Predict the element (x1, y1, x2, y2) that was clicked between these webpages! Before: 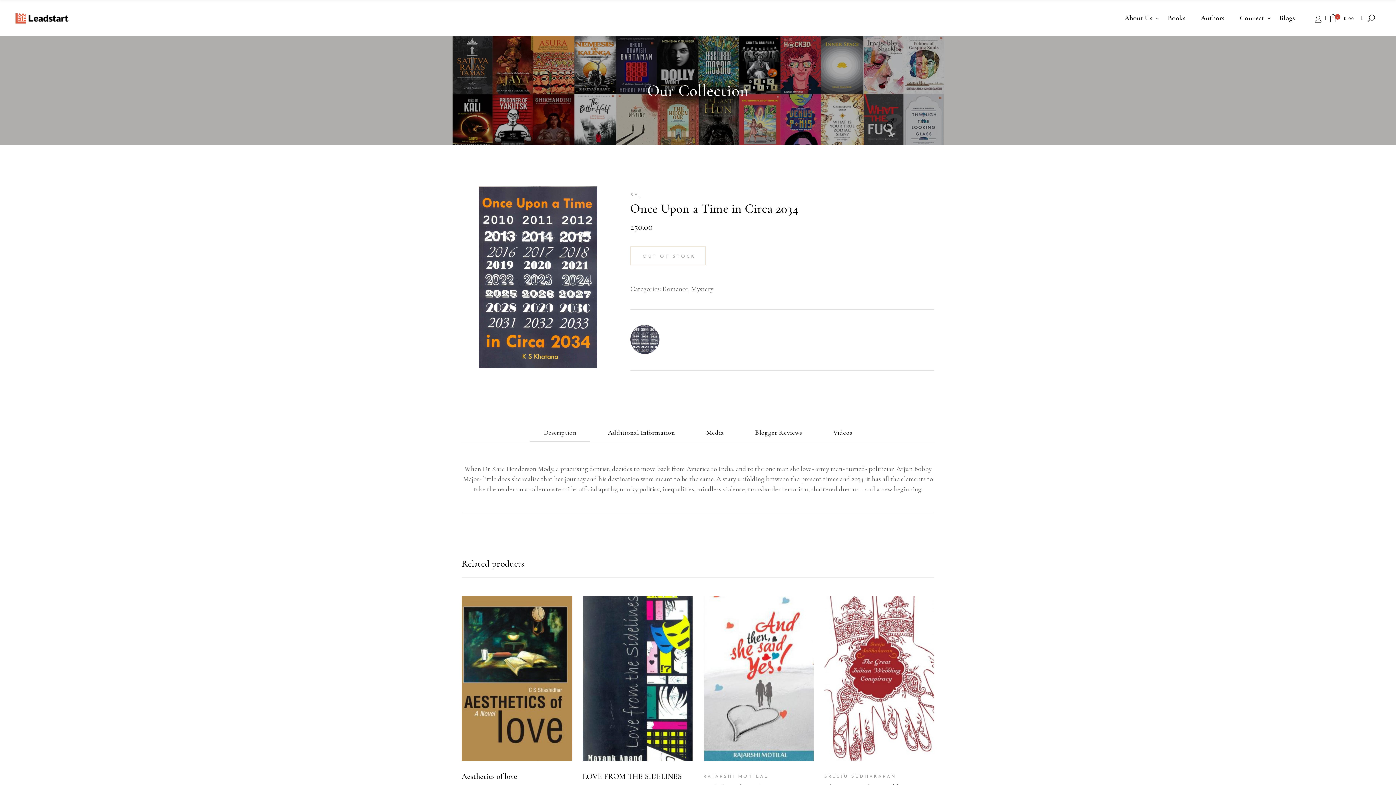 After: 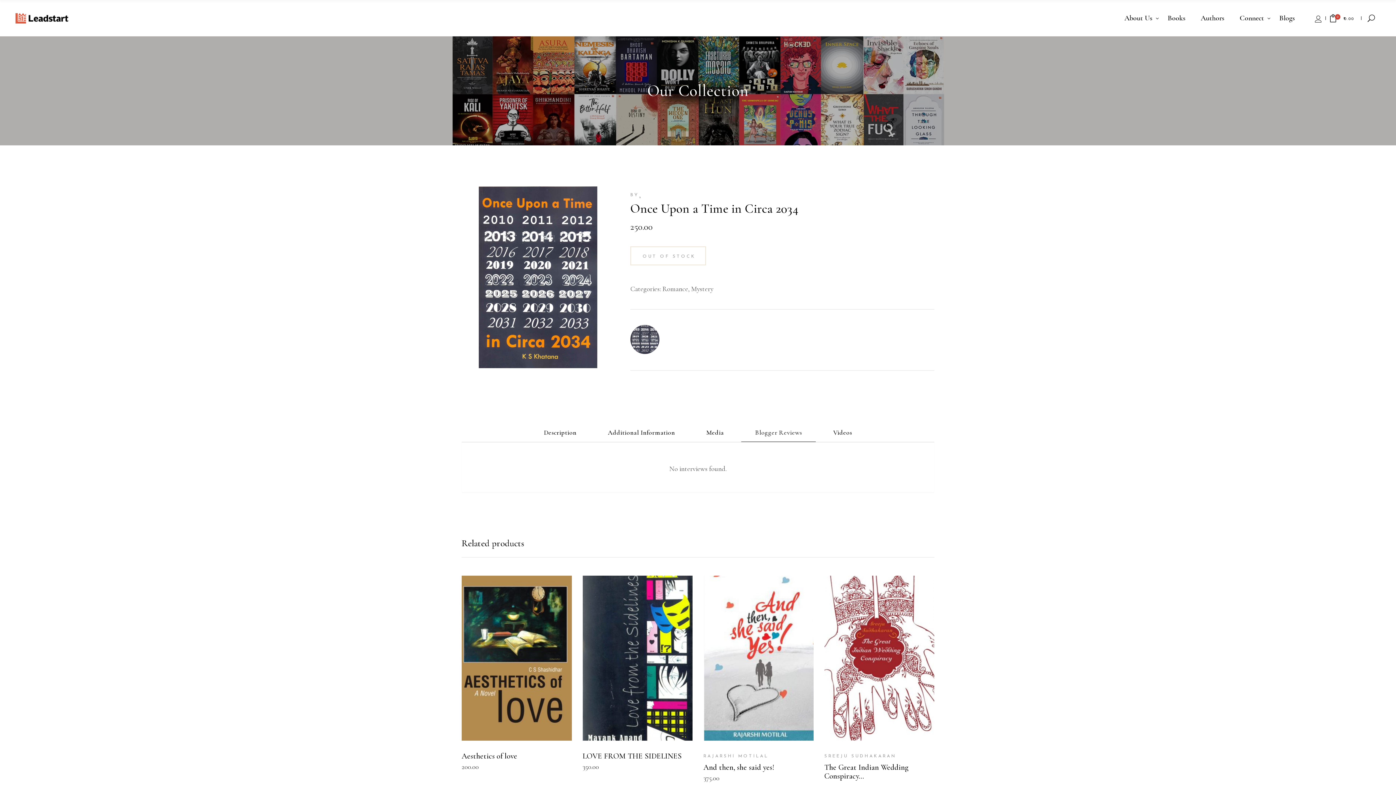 Action: bbox: (741, 425, 816, 441) label: Blogger Reviews